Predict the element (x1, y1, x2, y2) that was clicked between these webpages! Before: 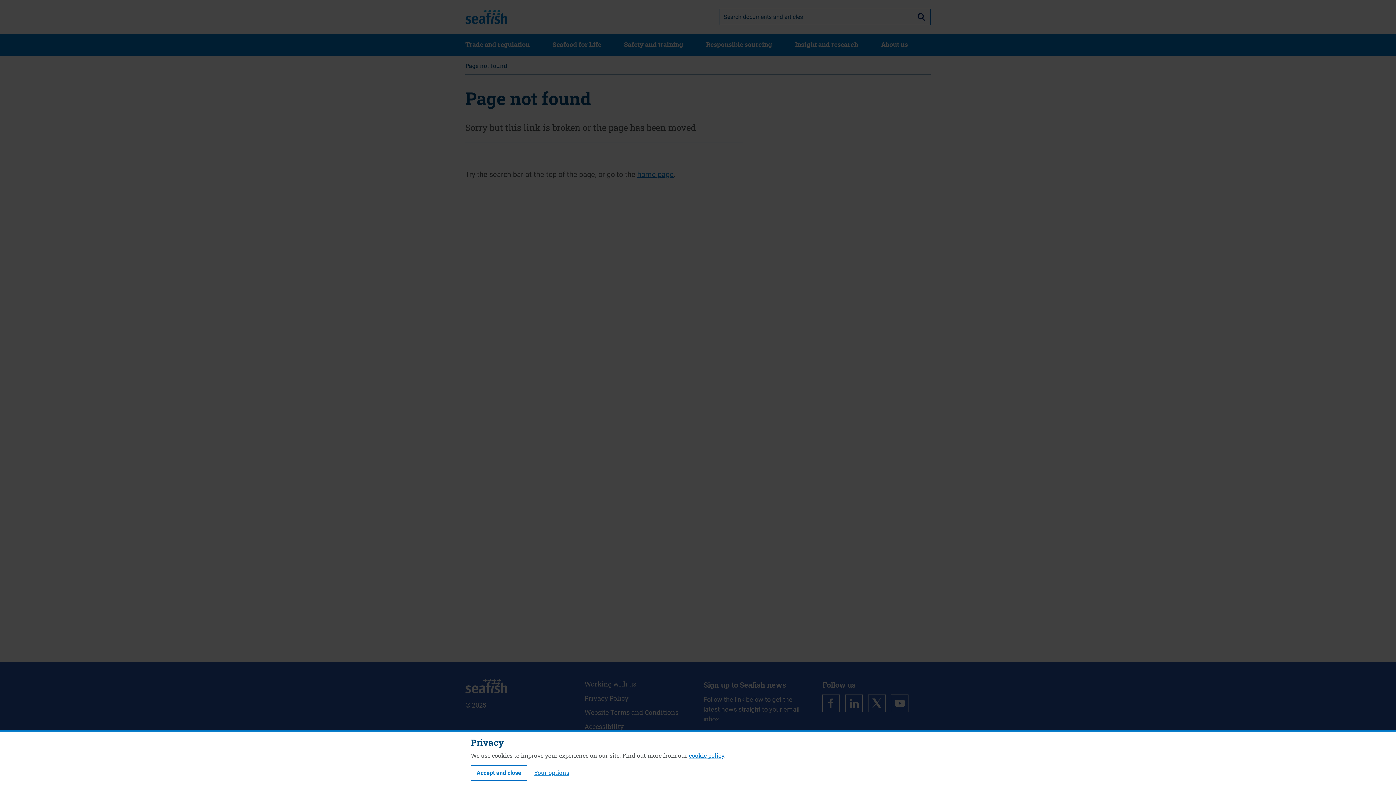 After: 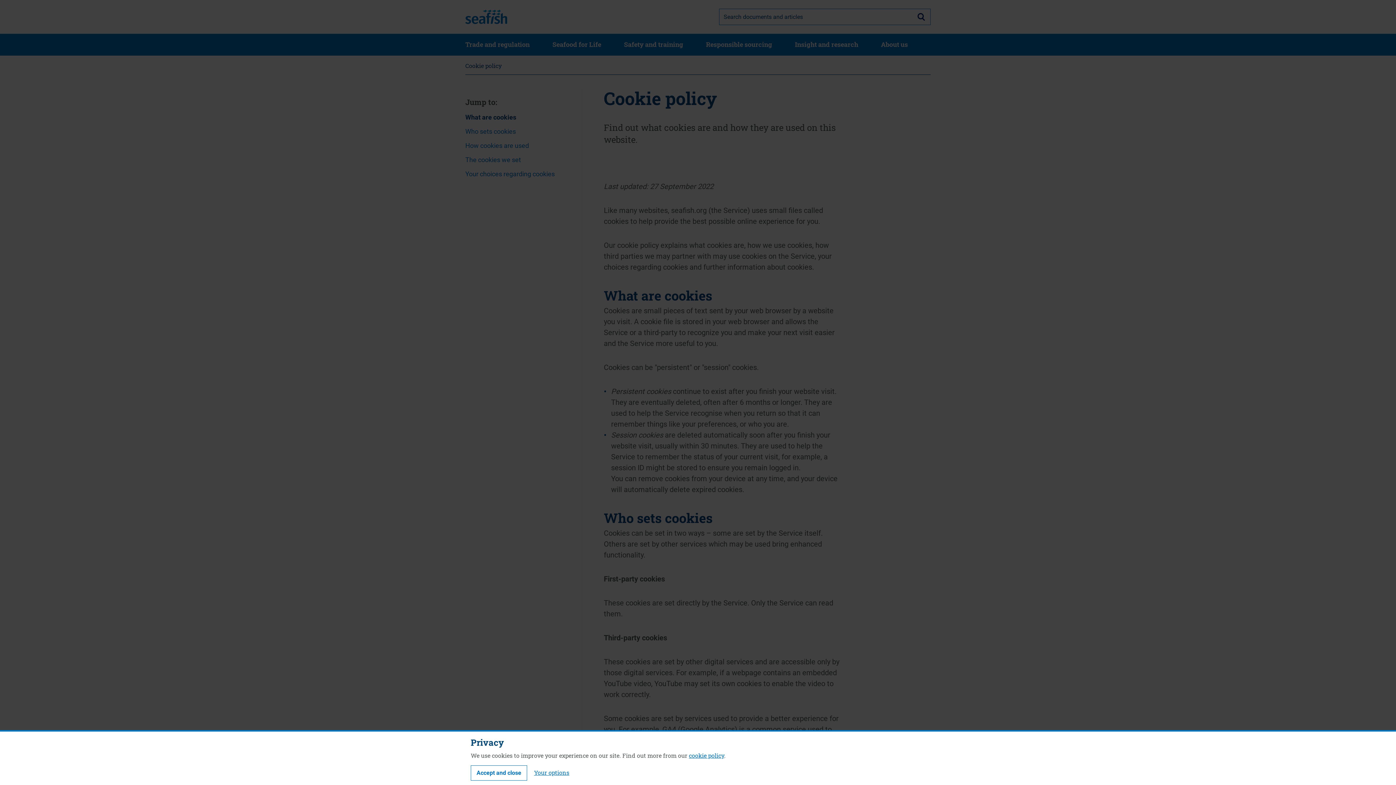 Action: bbox: (689, 752, 724, 759) label: cookie policy